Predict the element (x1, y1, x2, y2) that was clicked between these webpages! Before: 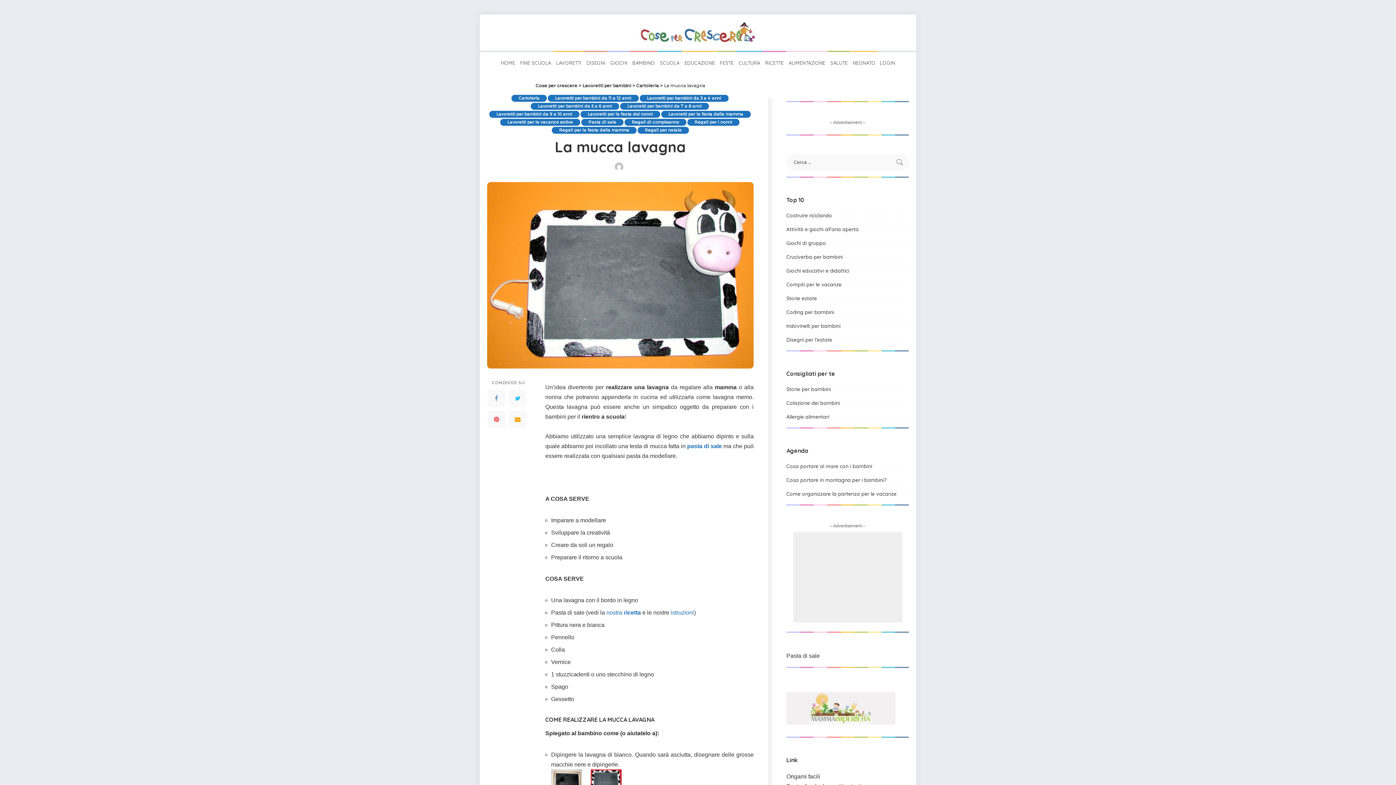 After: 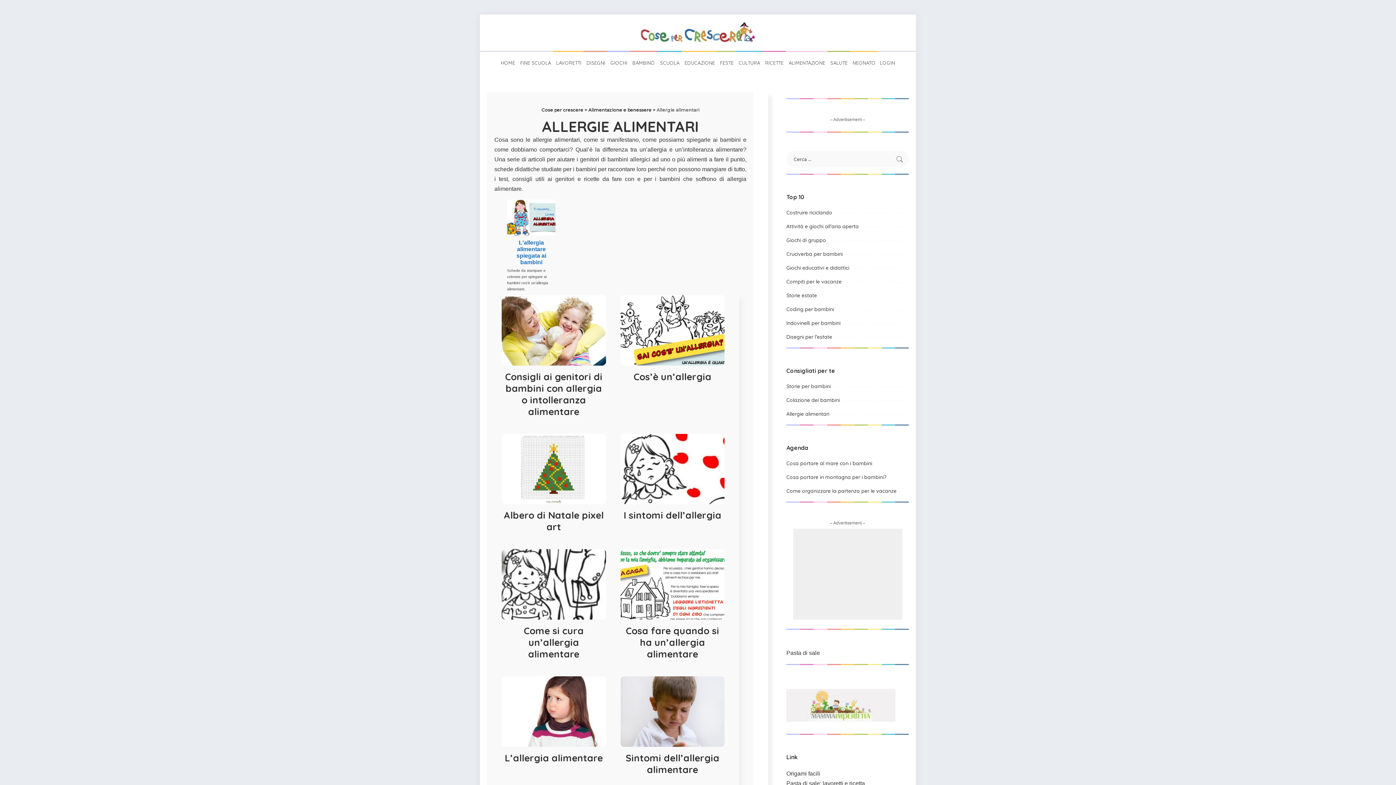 Action: label: Allergie alimentari bbox: (786, 413, 829, 420)